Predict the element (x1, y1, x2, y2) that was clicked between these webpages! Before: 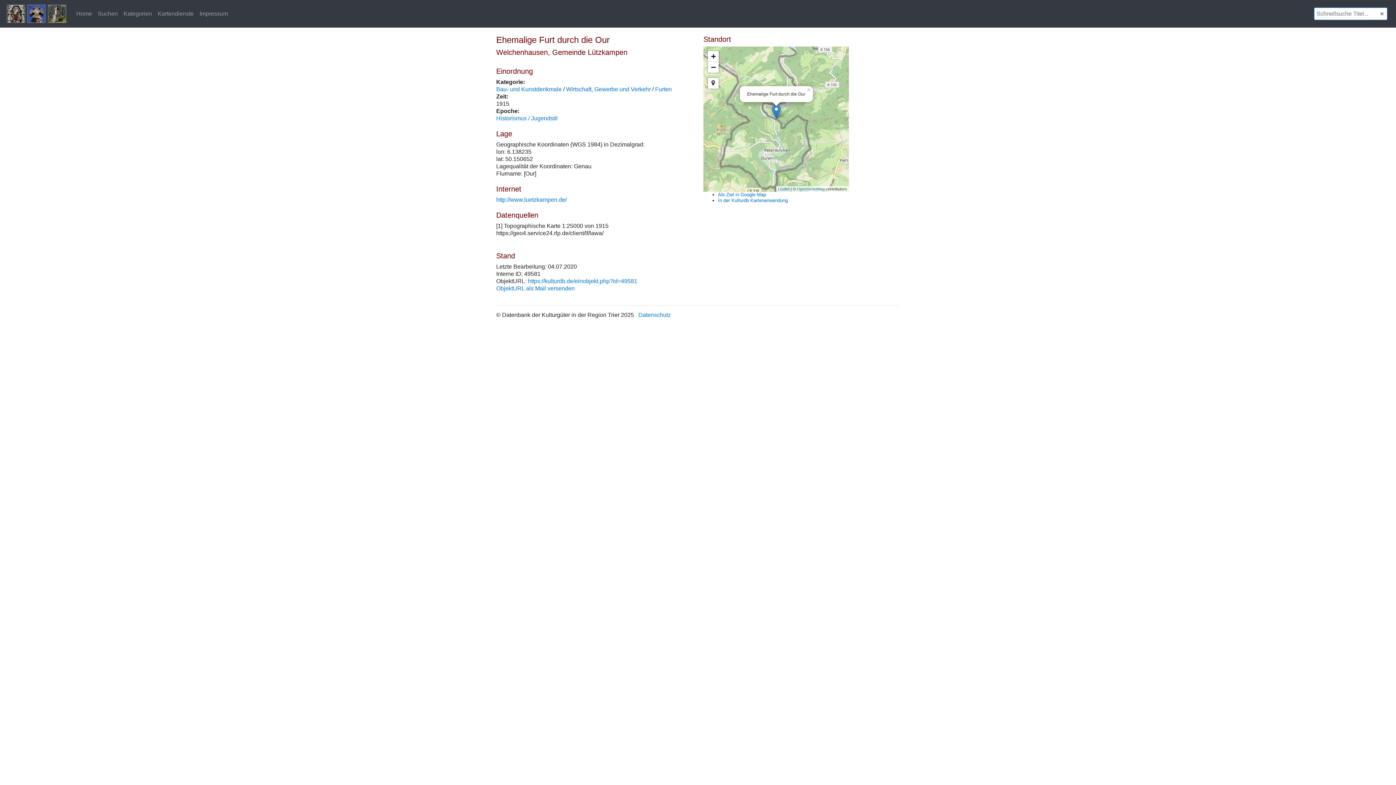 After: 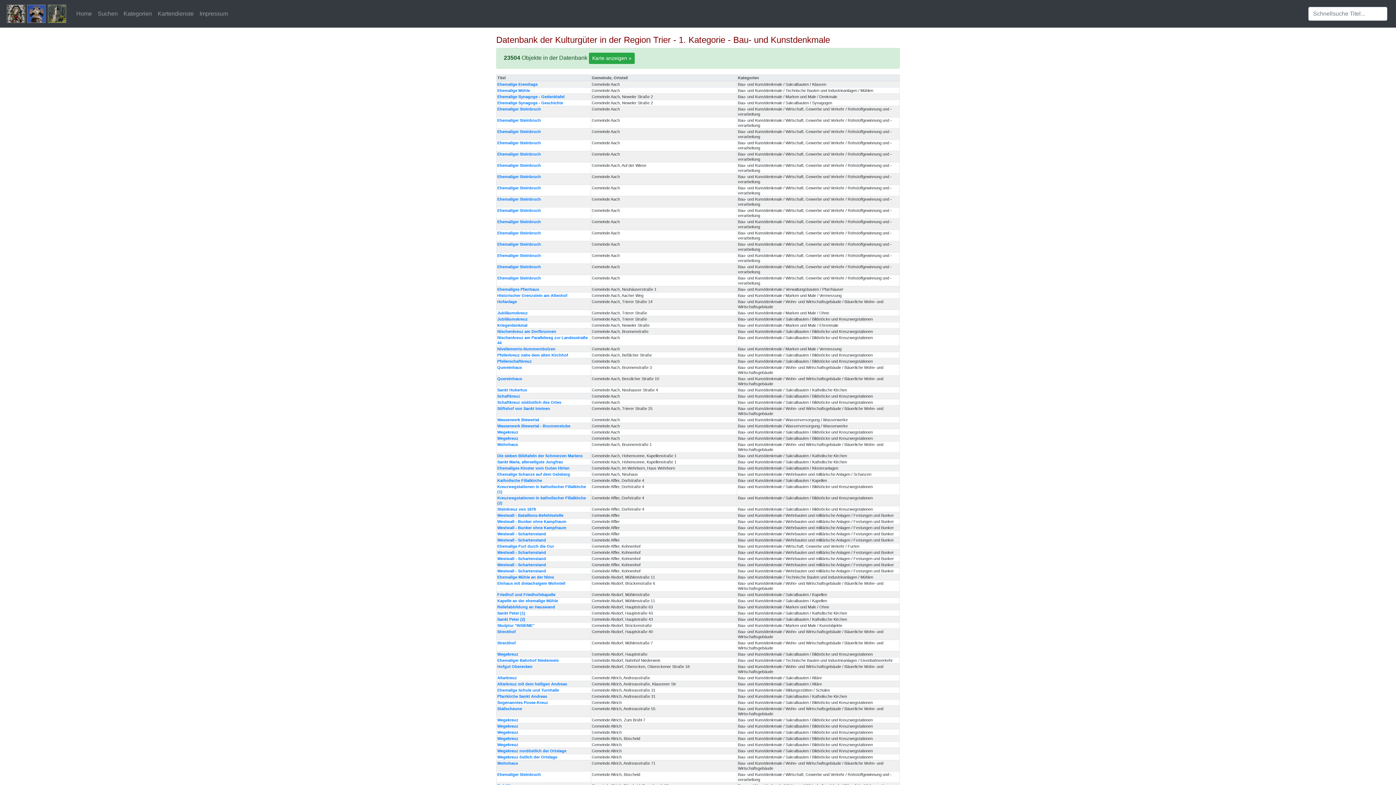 Action: bbox: (496, 86, 561, 92) label: Bau- und Kunstdenkmale